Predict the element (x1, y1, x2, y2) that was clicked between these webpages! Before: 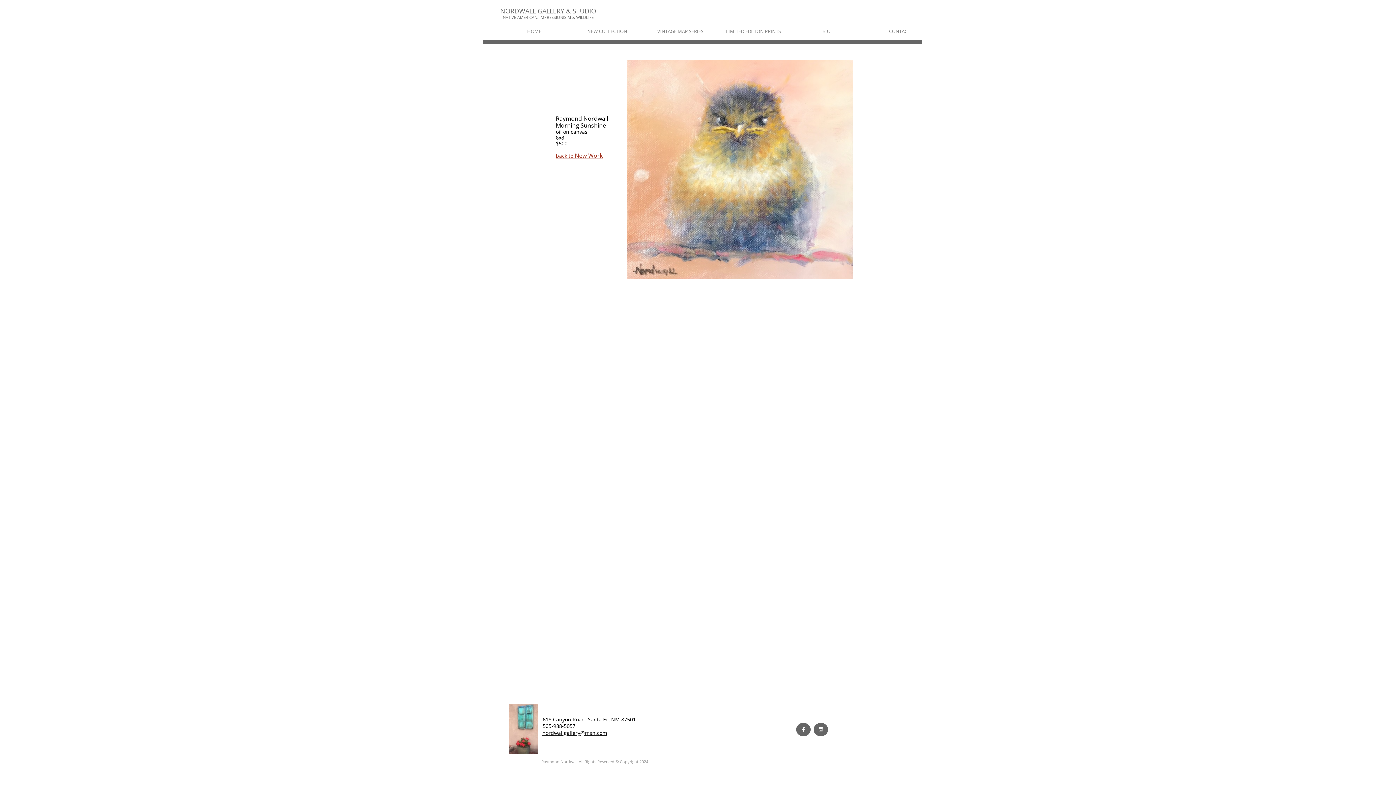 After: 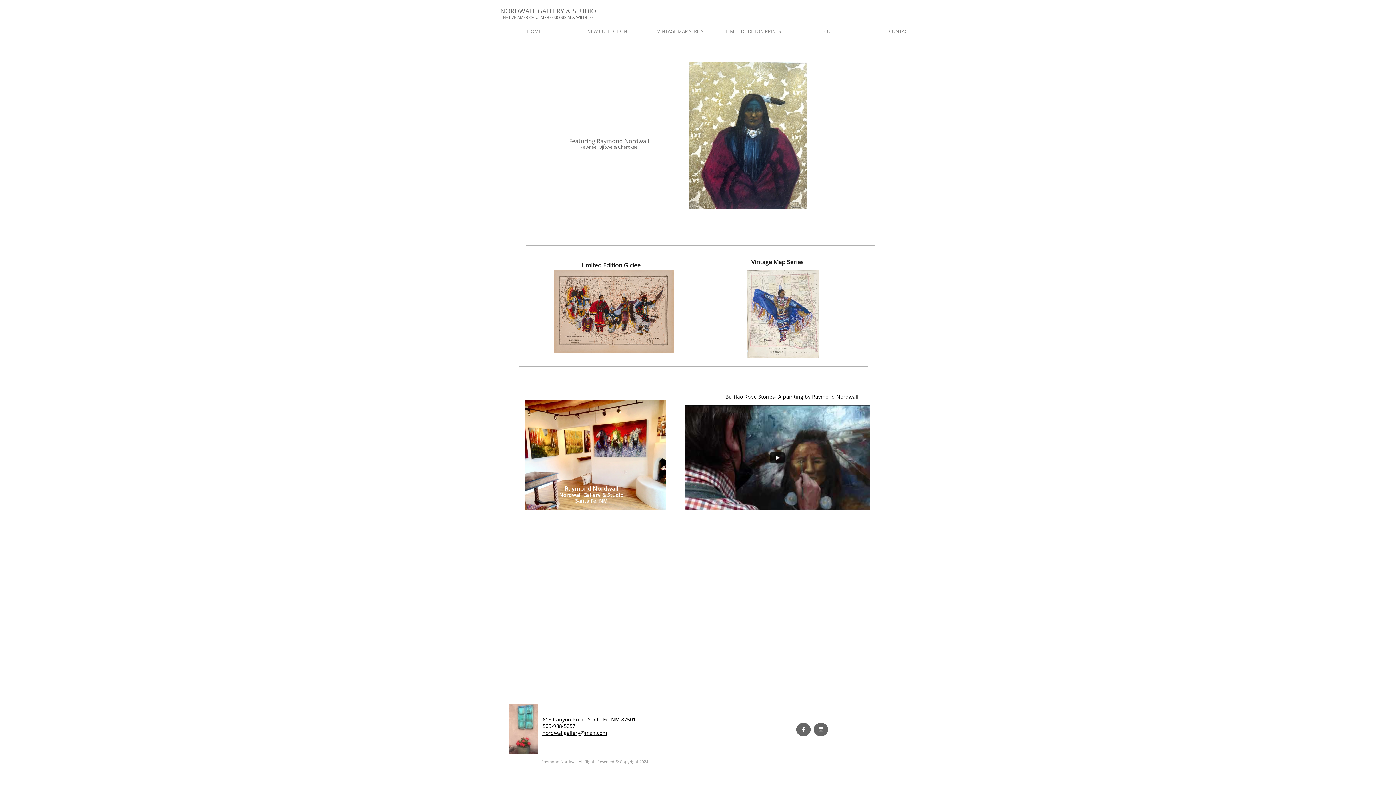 Action: label: NATIVE AMERICAN, IMPRESSIONISIM & WILDLIFE​ bbox: (502, 14, 593, 20)